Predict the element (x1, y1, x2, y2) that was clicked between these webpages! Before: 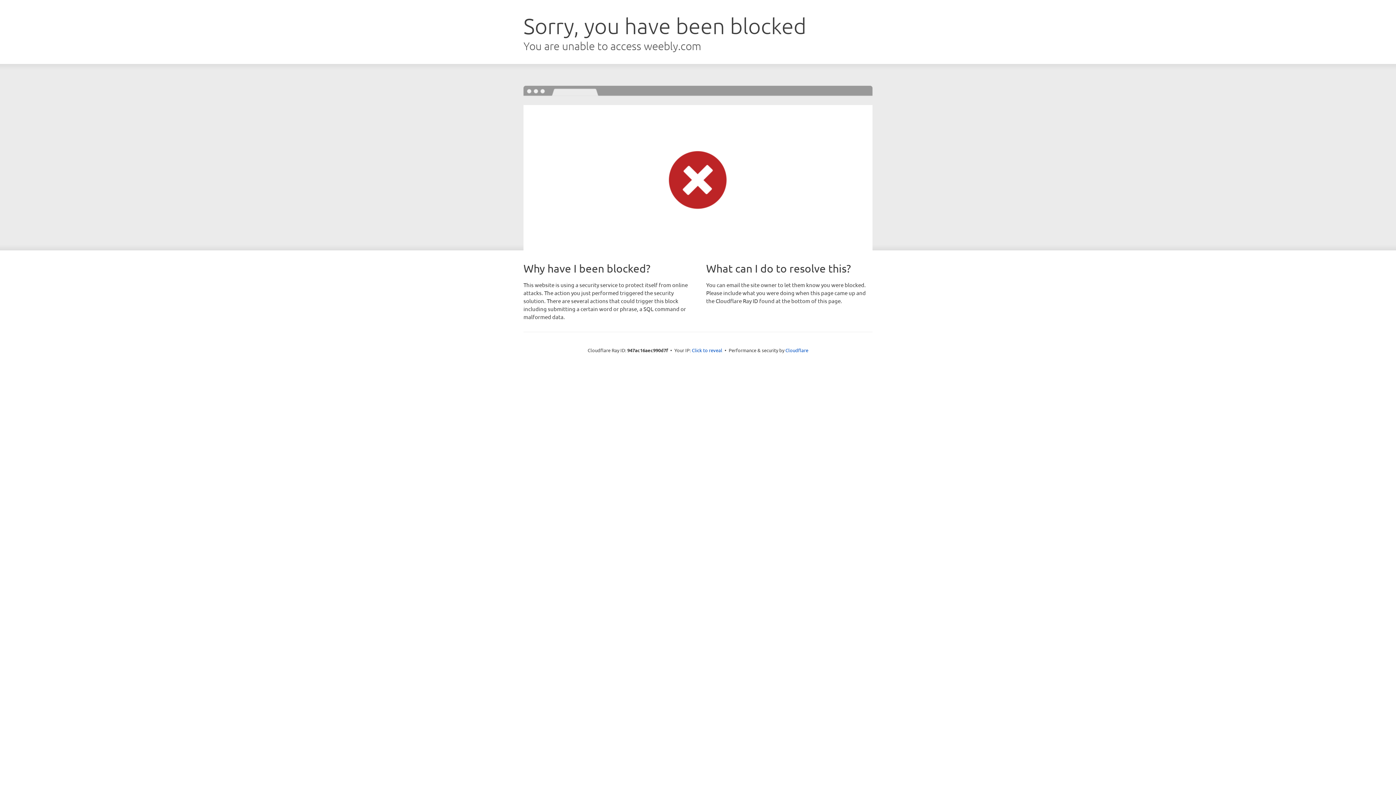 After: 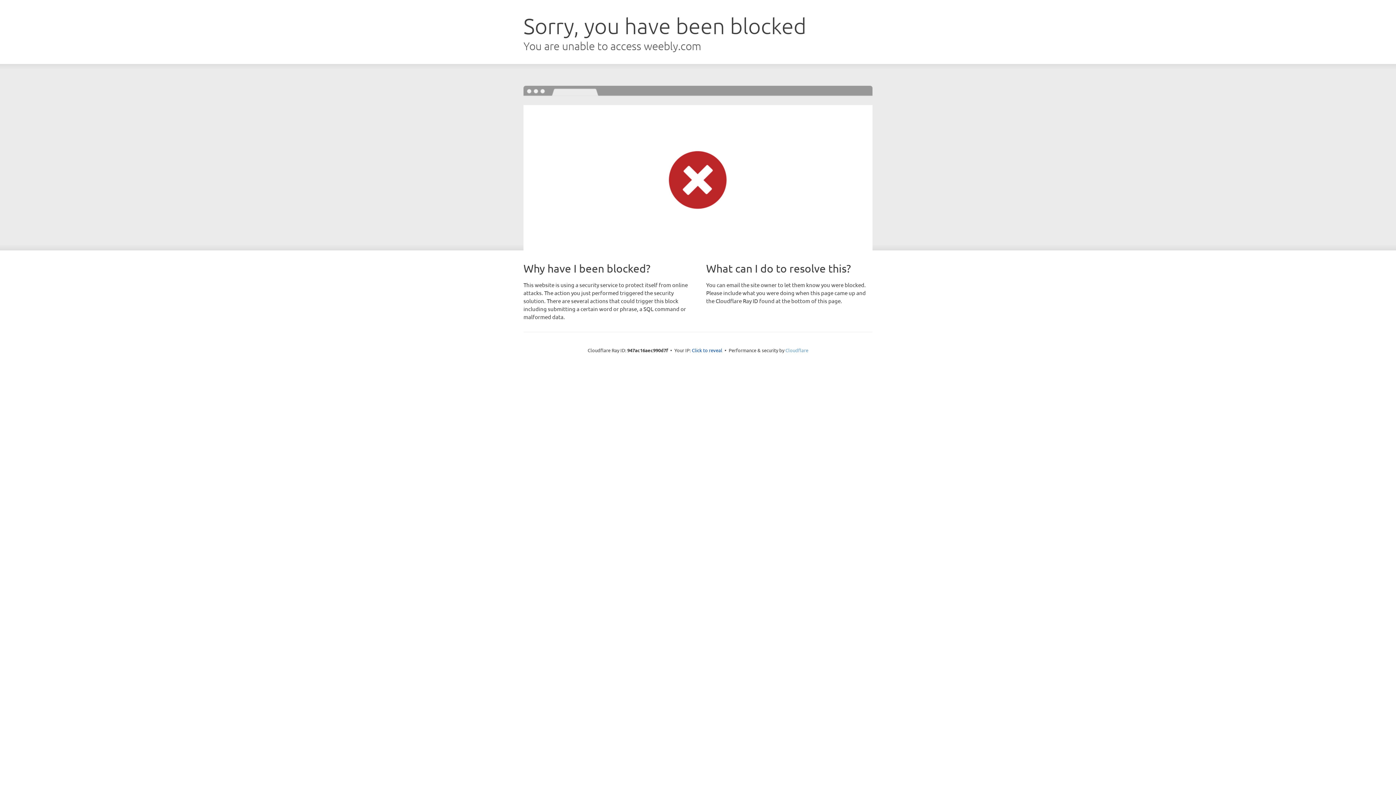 Action: bbox: (785, 347, 808, 353) label: Cloudflare